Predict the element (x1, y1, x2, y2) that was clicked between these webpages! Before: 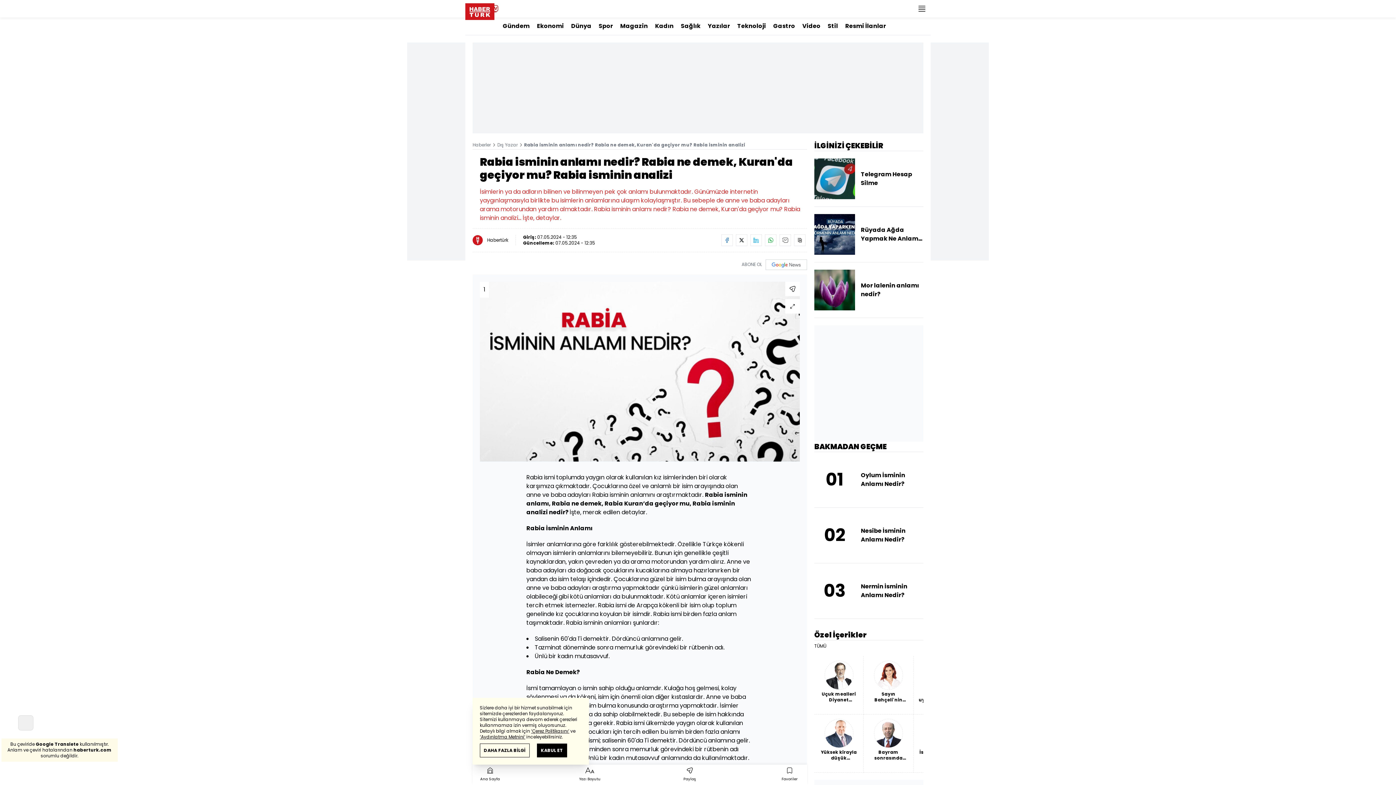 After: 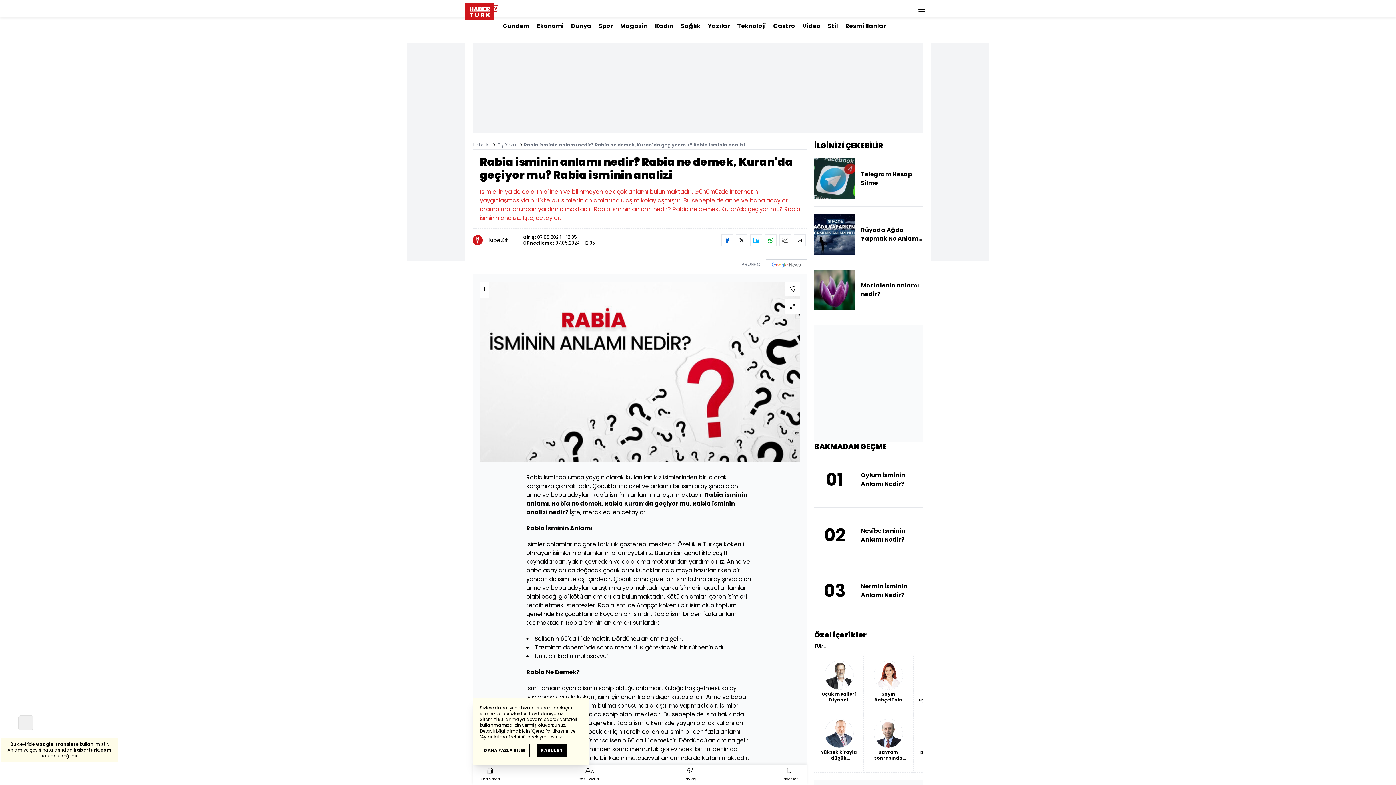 Action: label: Teknoloji bbox: (737, 17, 766, 34)